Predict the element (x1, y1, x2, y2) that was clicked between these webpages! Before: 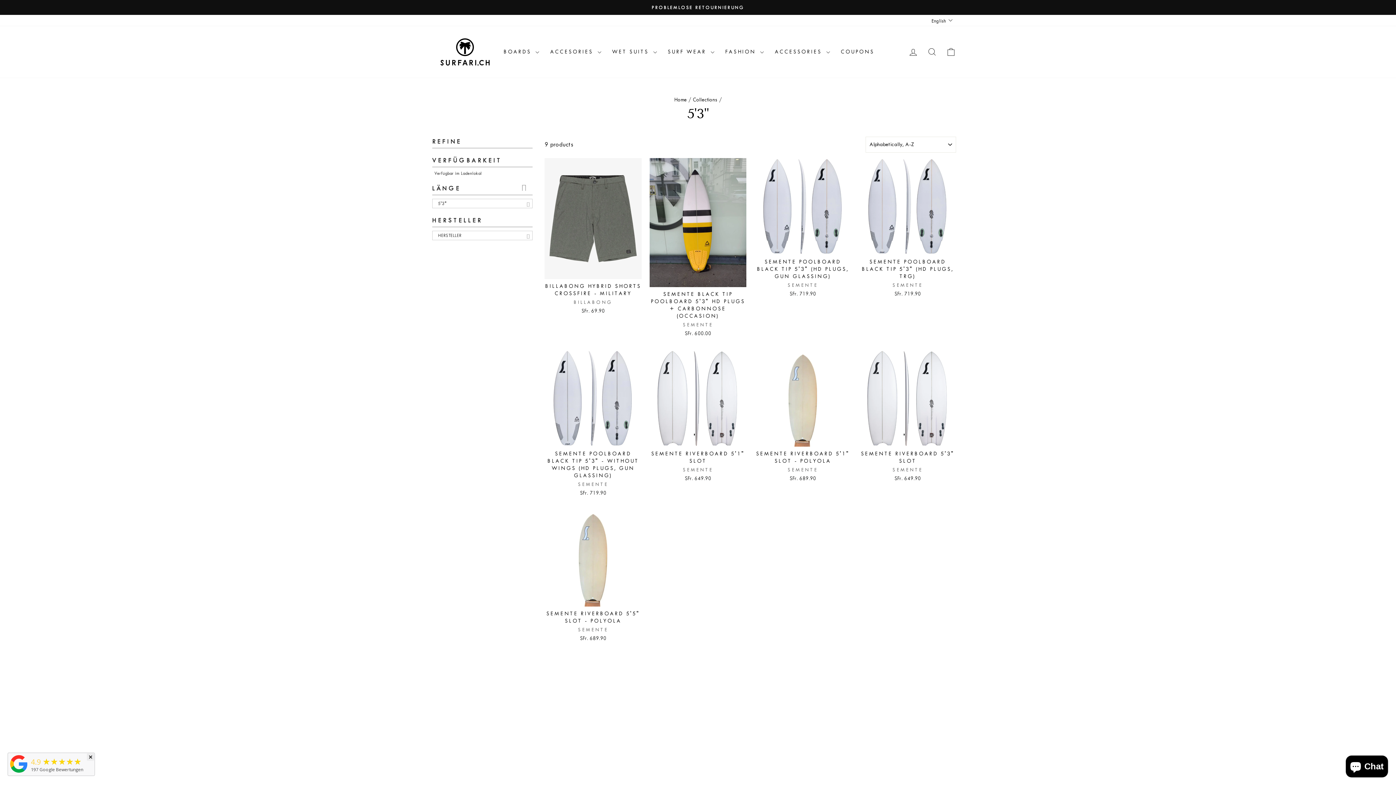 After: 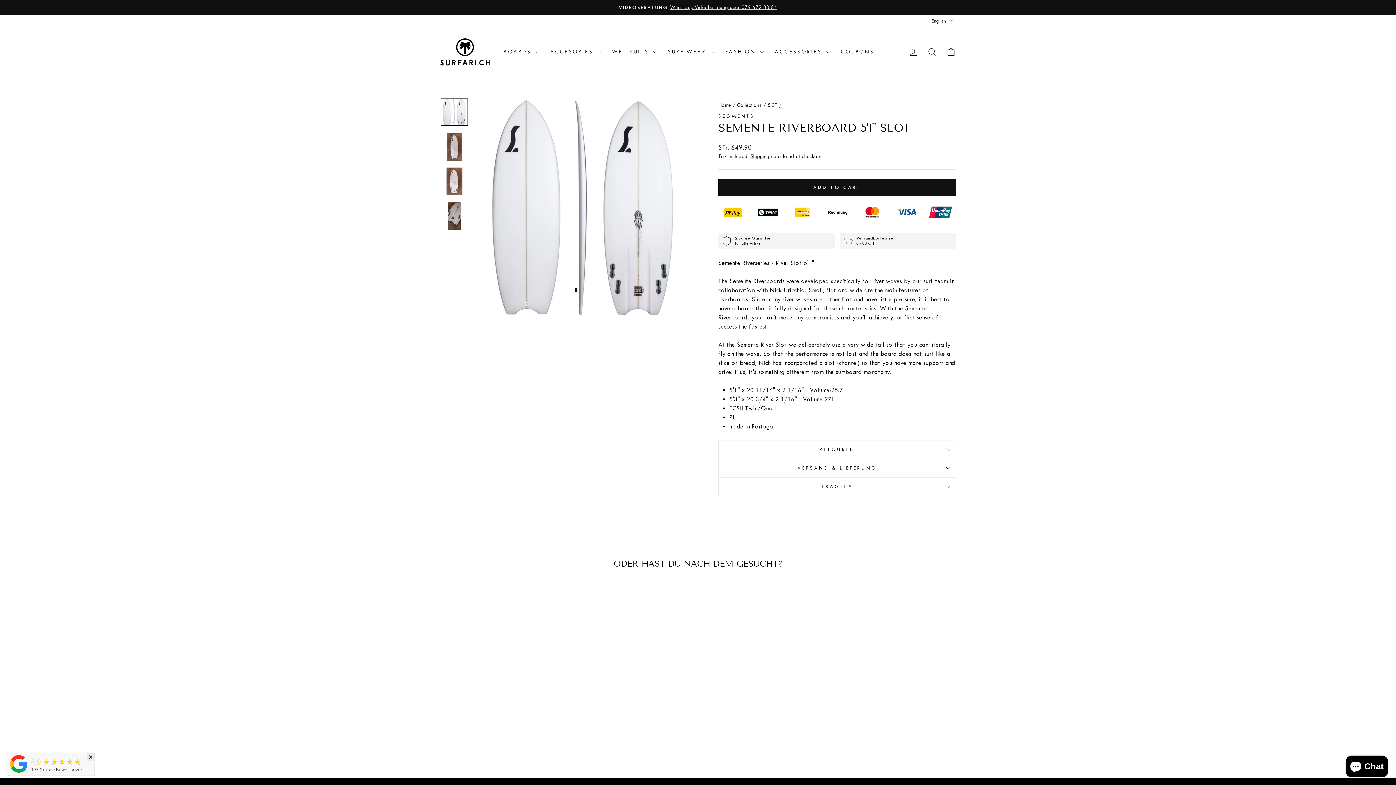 Action: bbox: (649, 447, 746, 484) label: SEMENTE RIVERBOARD 5'1" SLOT
SEMENTE
SFr. 649.90